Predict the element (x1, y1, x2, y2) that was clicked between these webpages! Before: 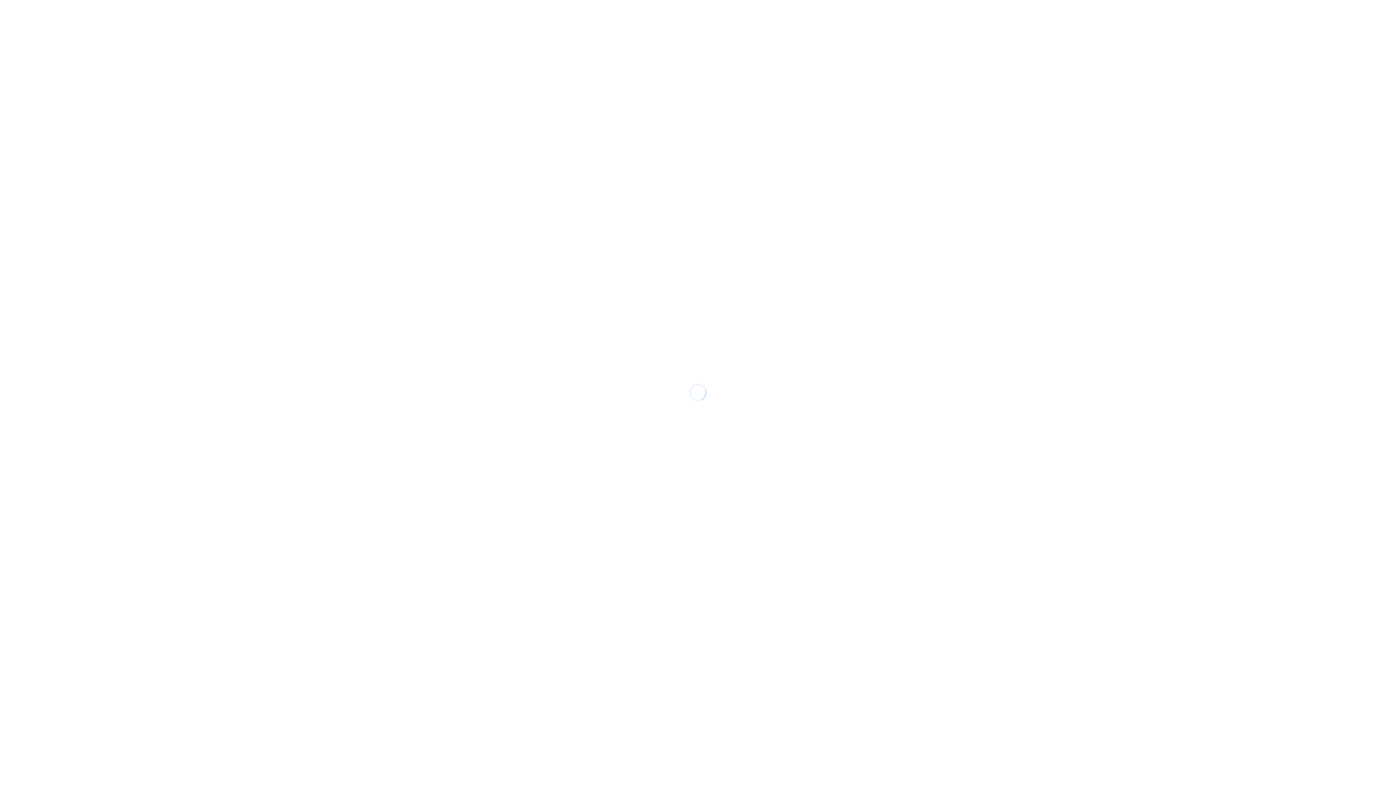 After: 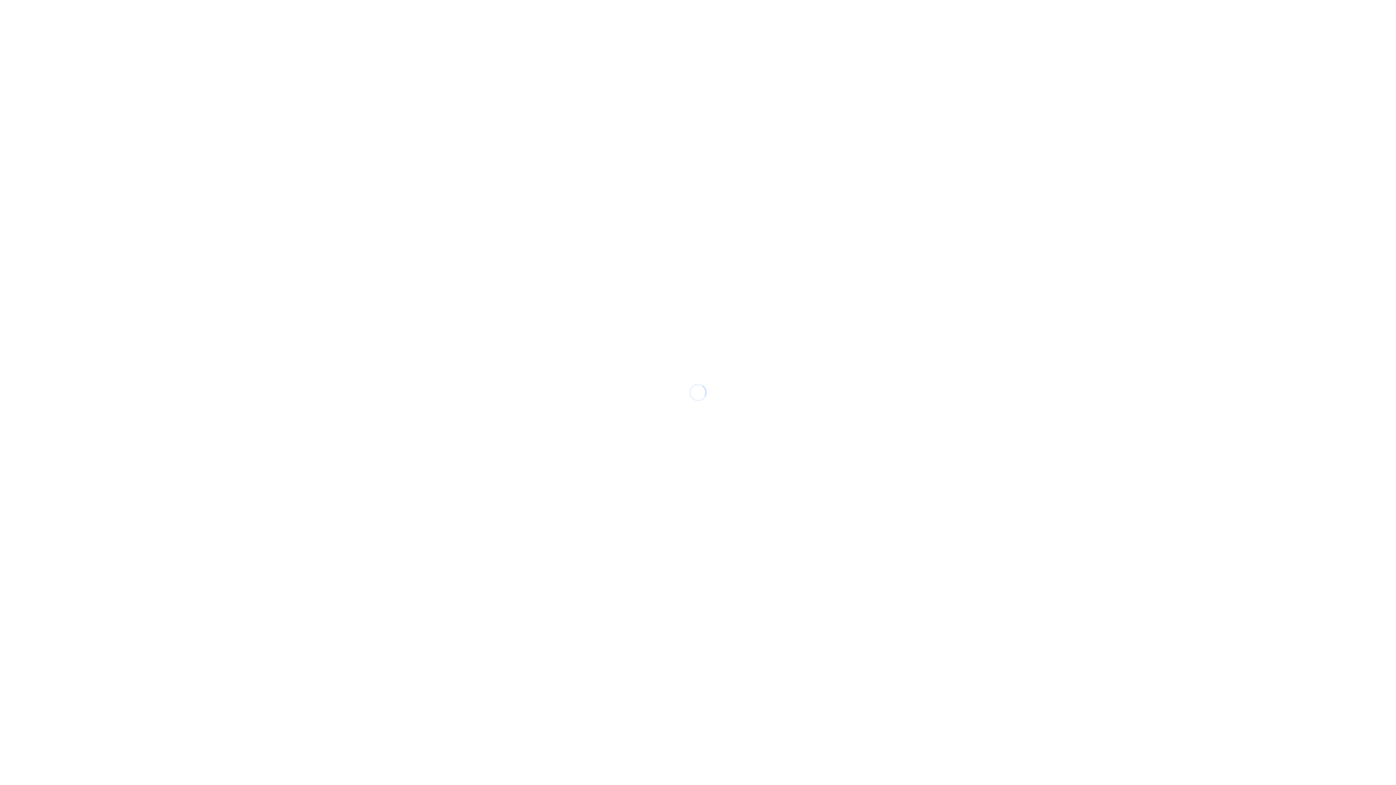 Action: bbox: (815, 375, 862, 391) label: Share on X